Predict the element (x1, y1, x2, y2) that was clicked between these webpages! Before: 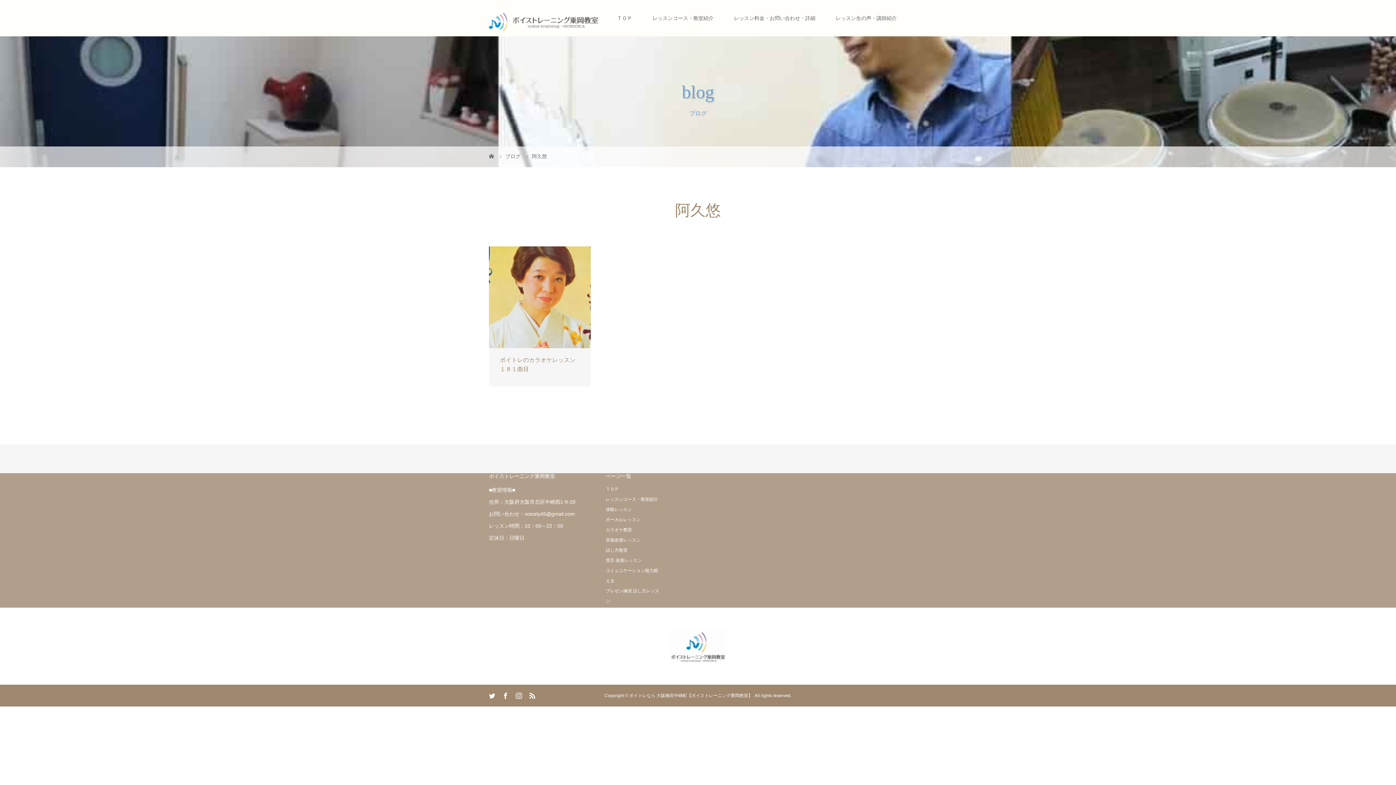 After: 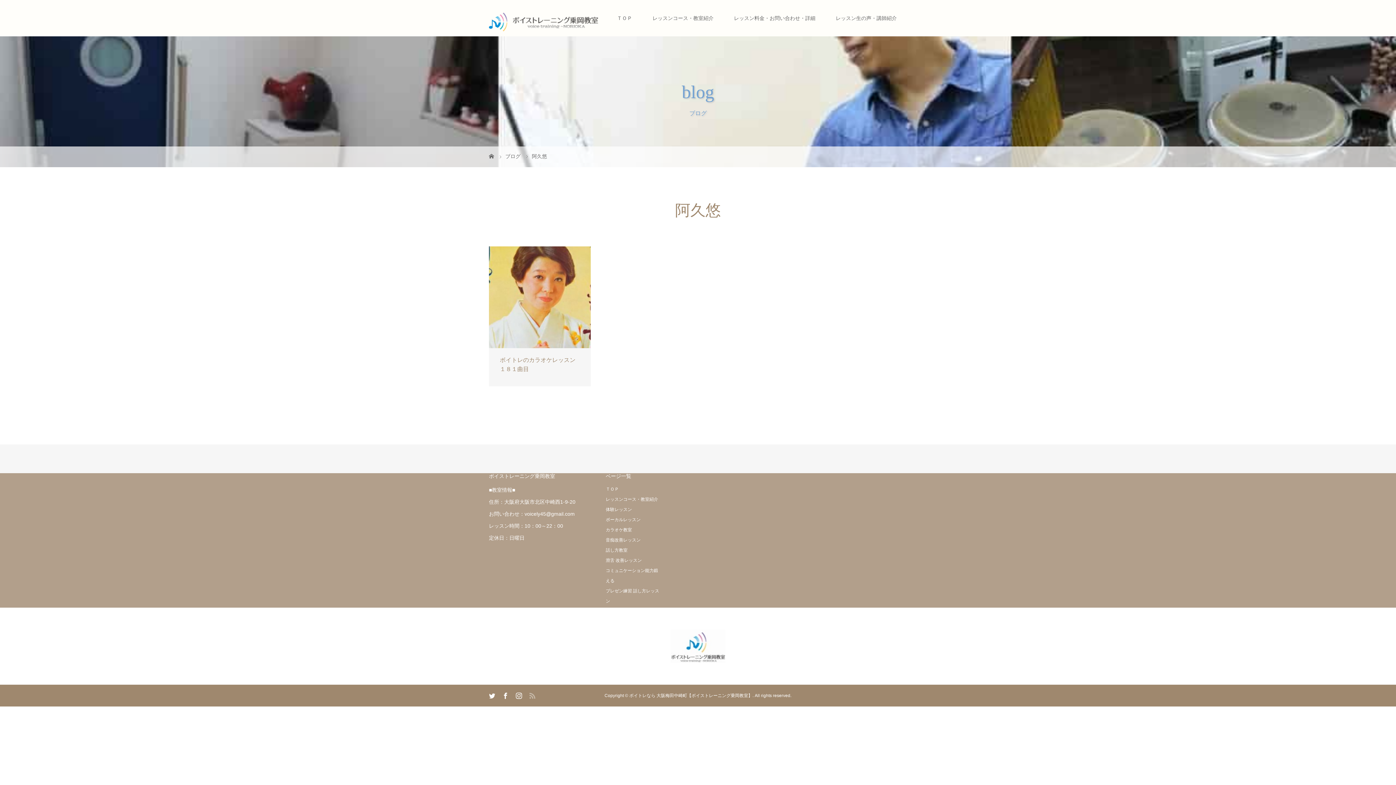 Action: bbox: (529, 693, 535, 699)